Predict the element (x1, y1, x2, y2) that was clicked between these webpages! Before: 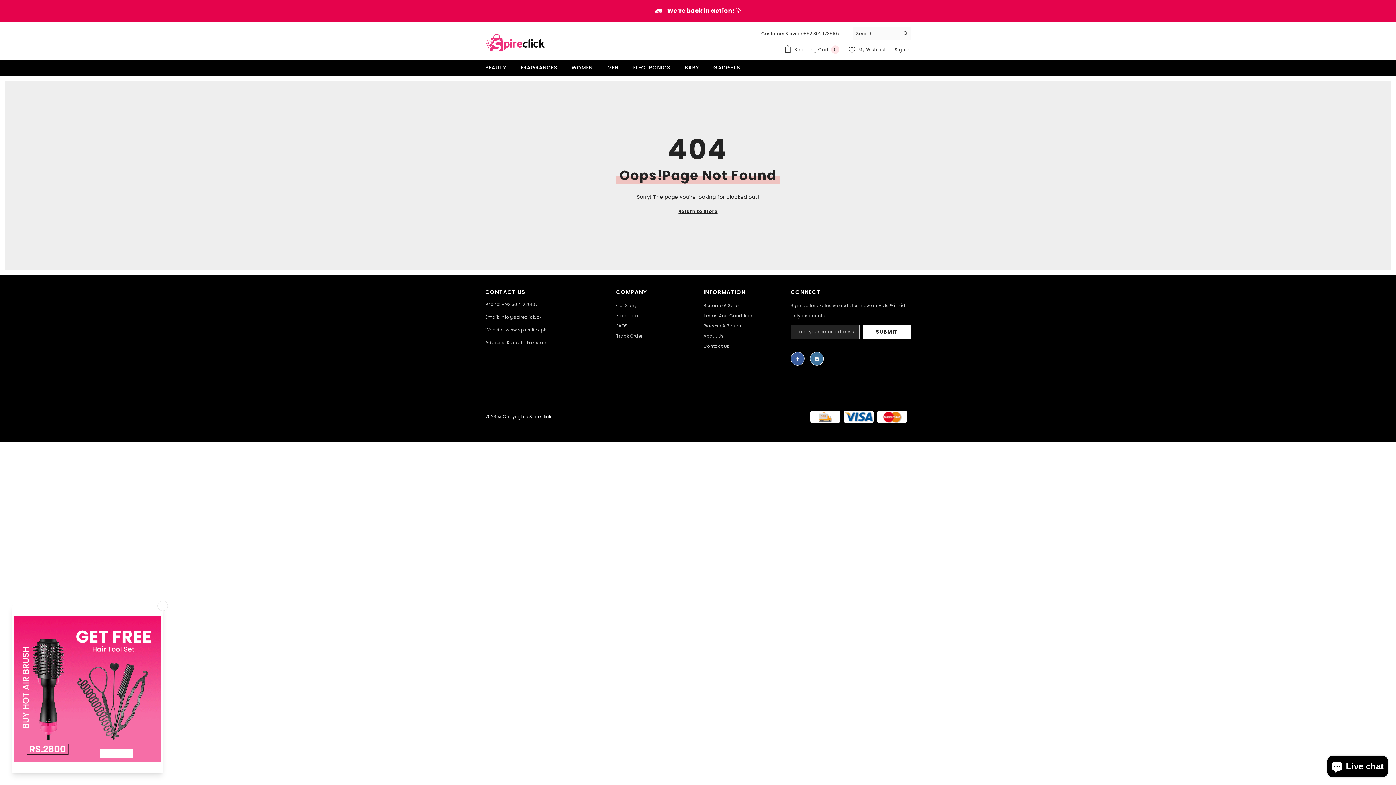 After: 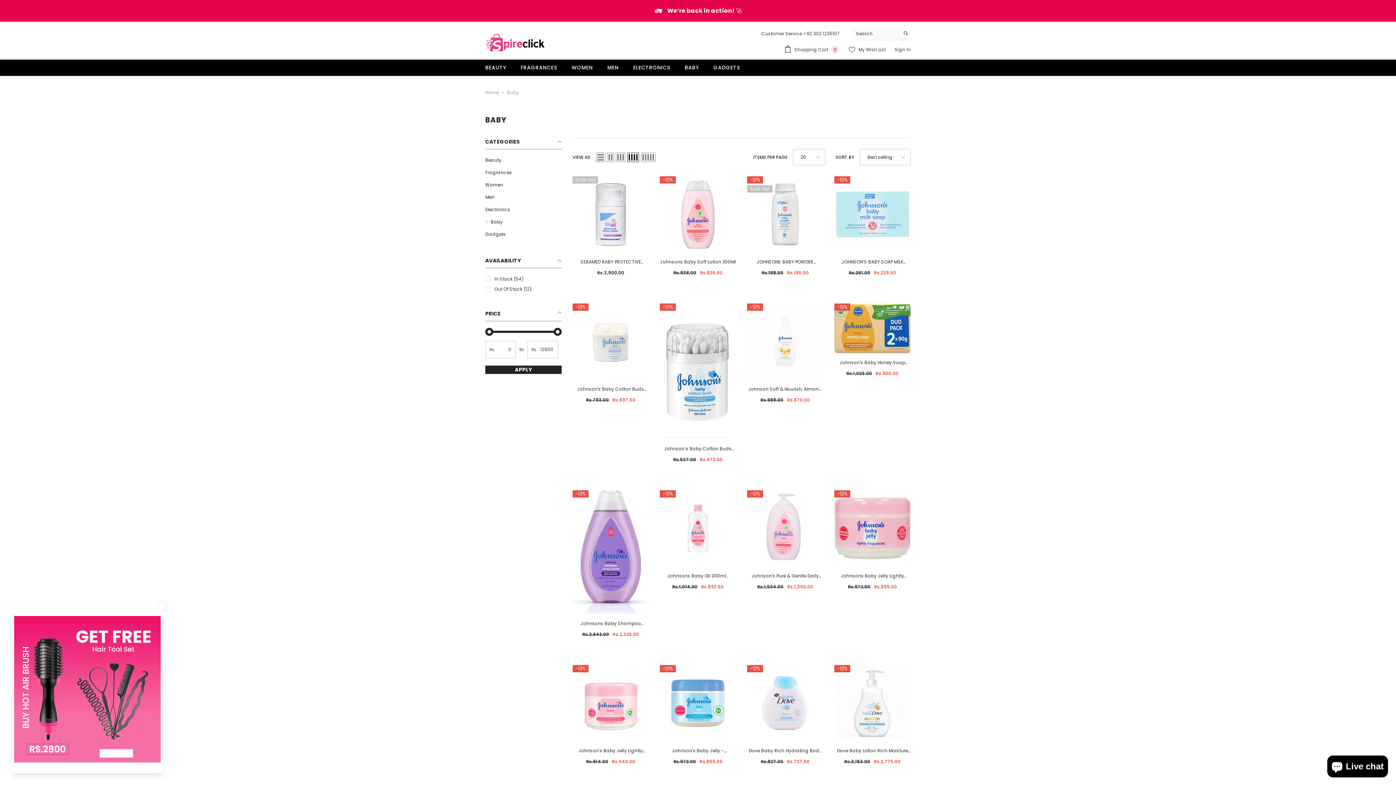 Action: bbox: (677, 59, 706, 76) label: BABY